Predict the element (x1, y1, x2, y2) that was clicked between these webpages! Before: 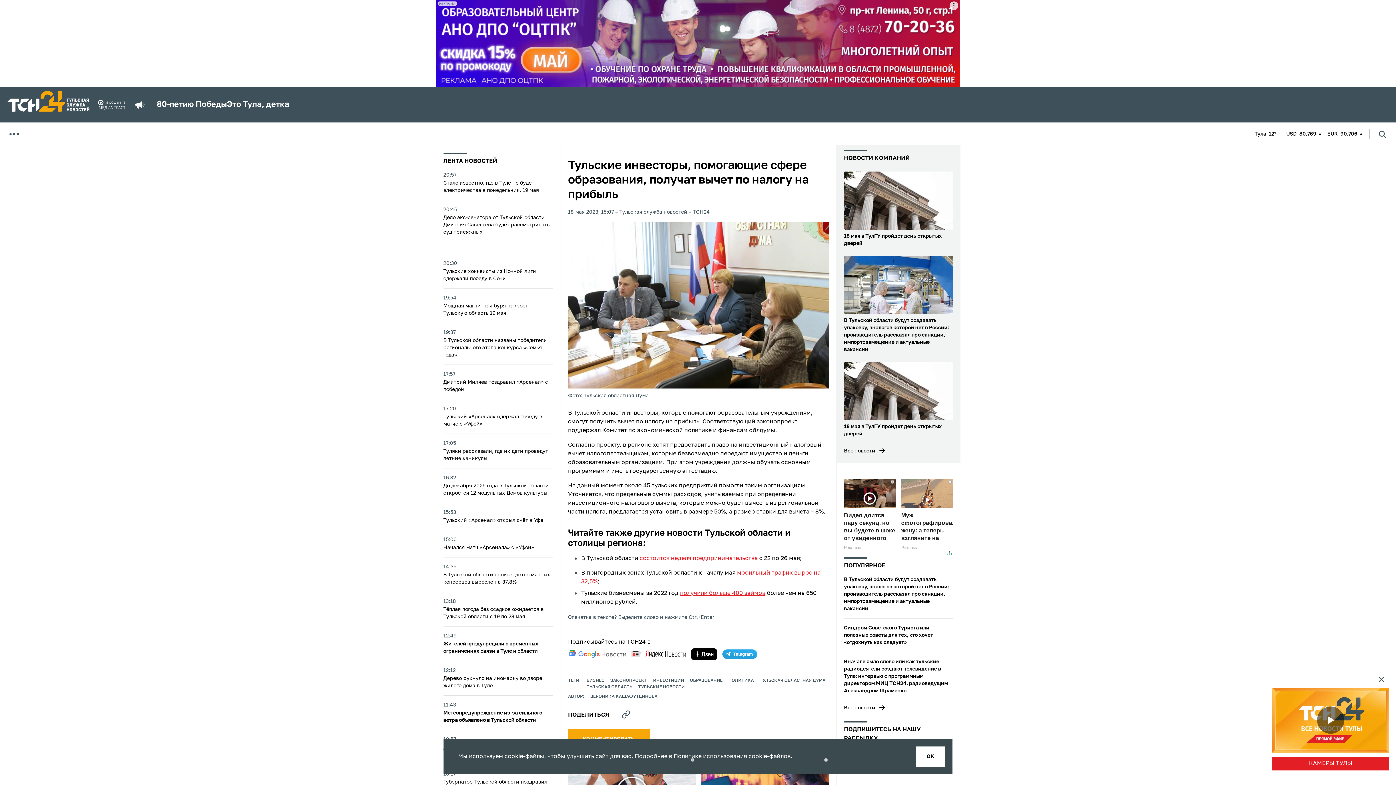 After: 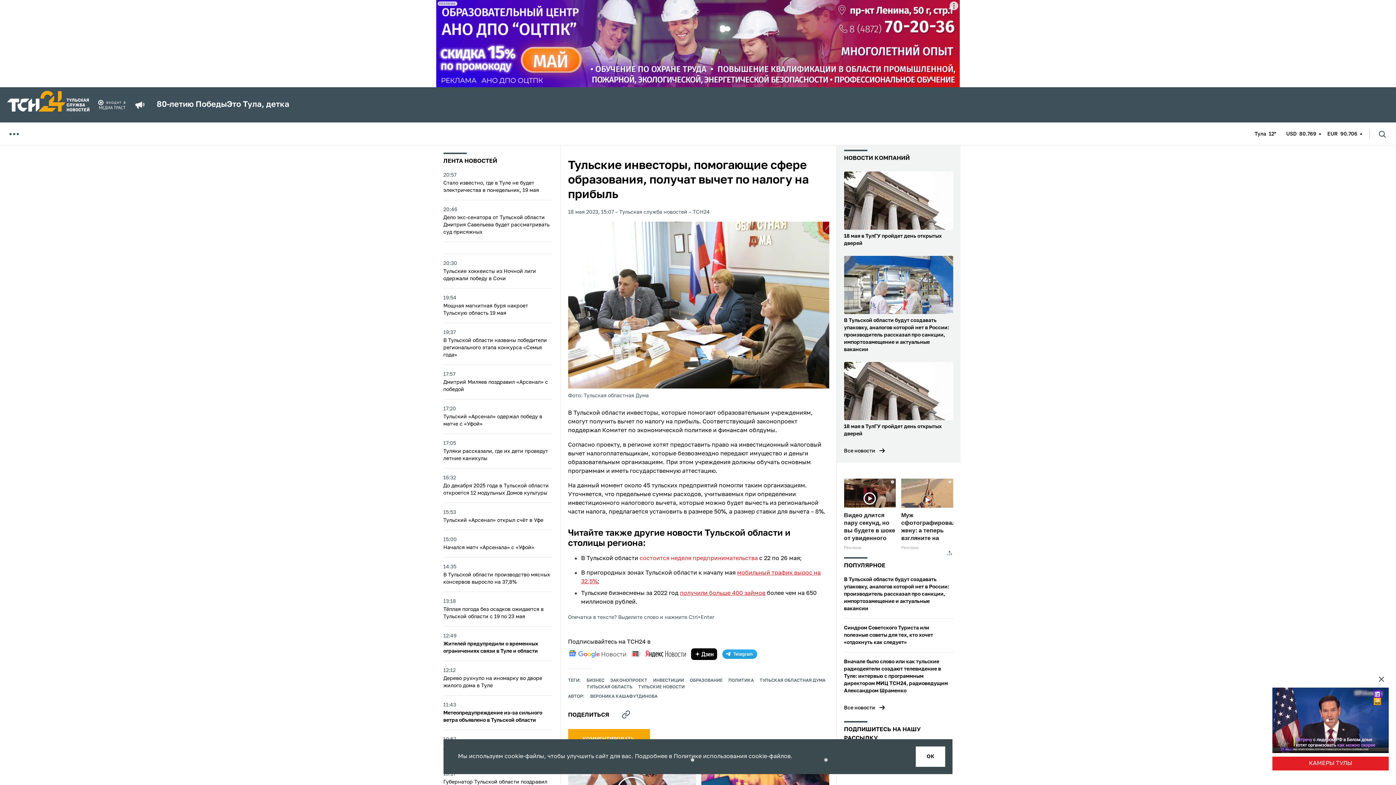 Action: bbox: (1317, 707, 1344, 734)